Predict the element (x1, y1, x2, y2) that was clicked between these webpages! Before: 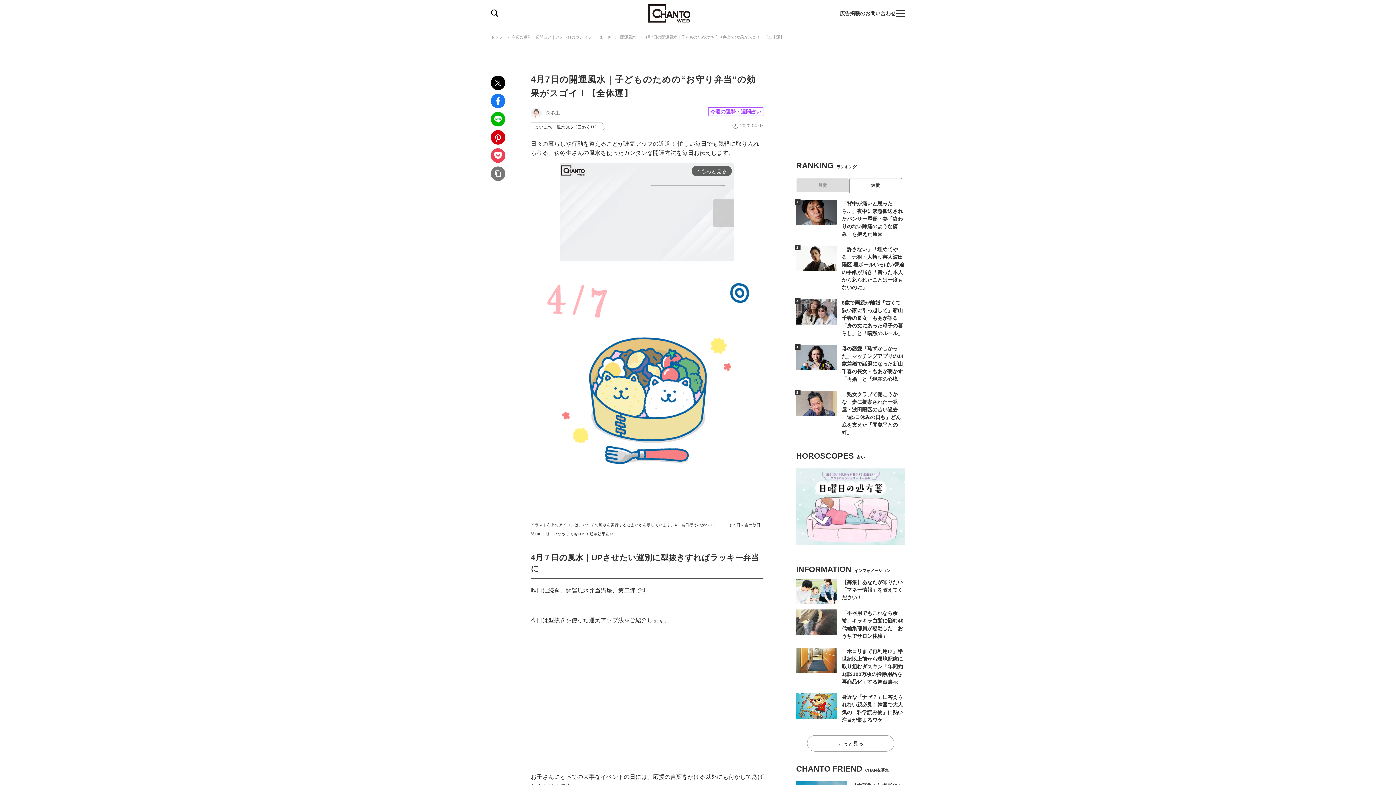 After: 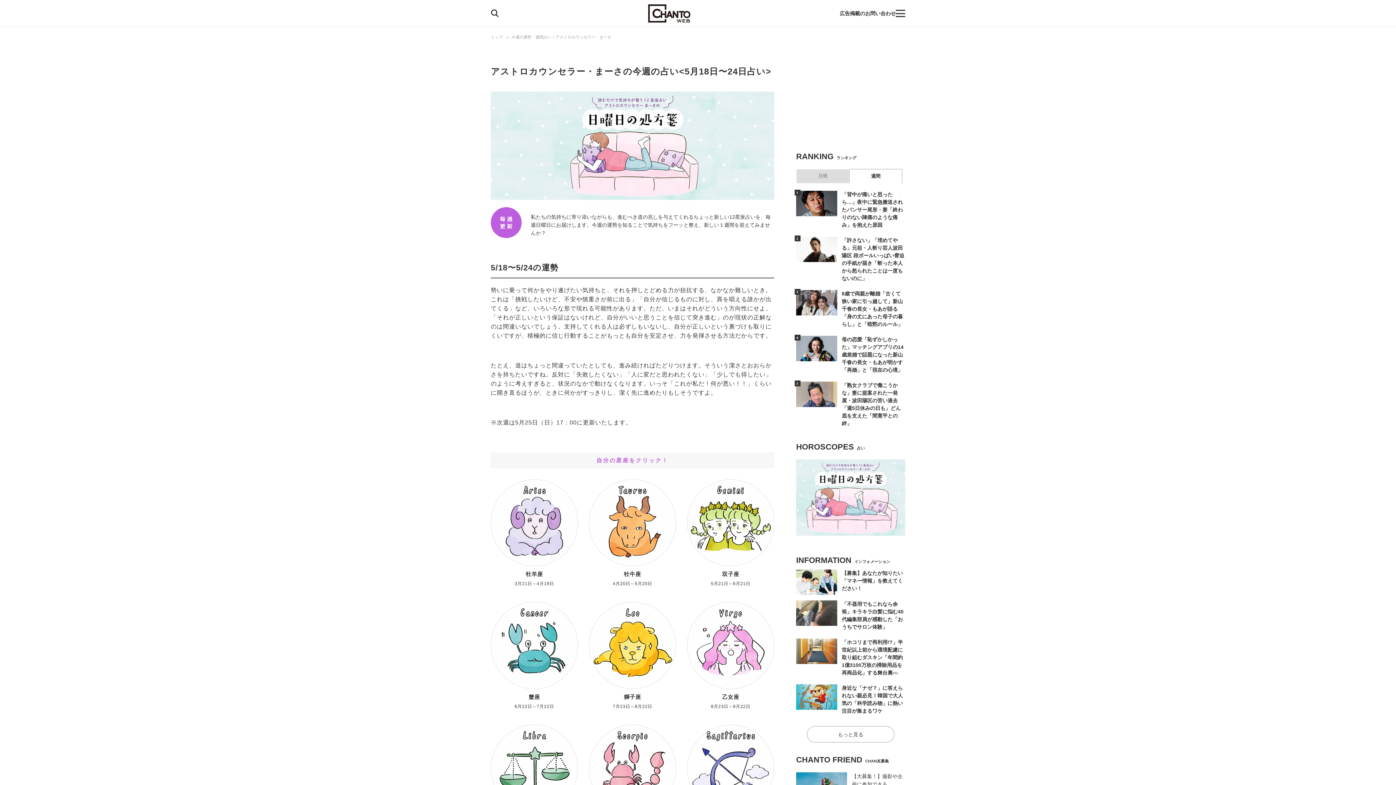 Action: bbox: (796, 468, 905, 545)